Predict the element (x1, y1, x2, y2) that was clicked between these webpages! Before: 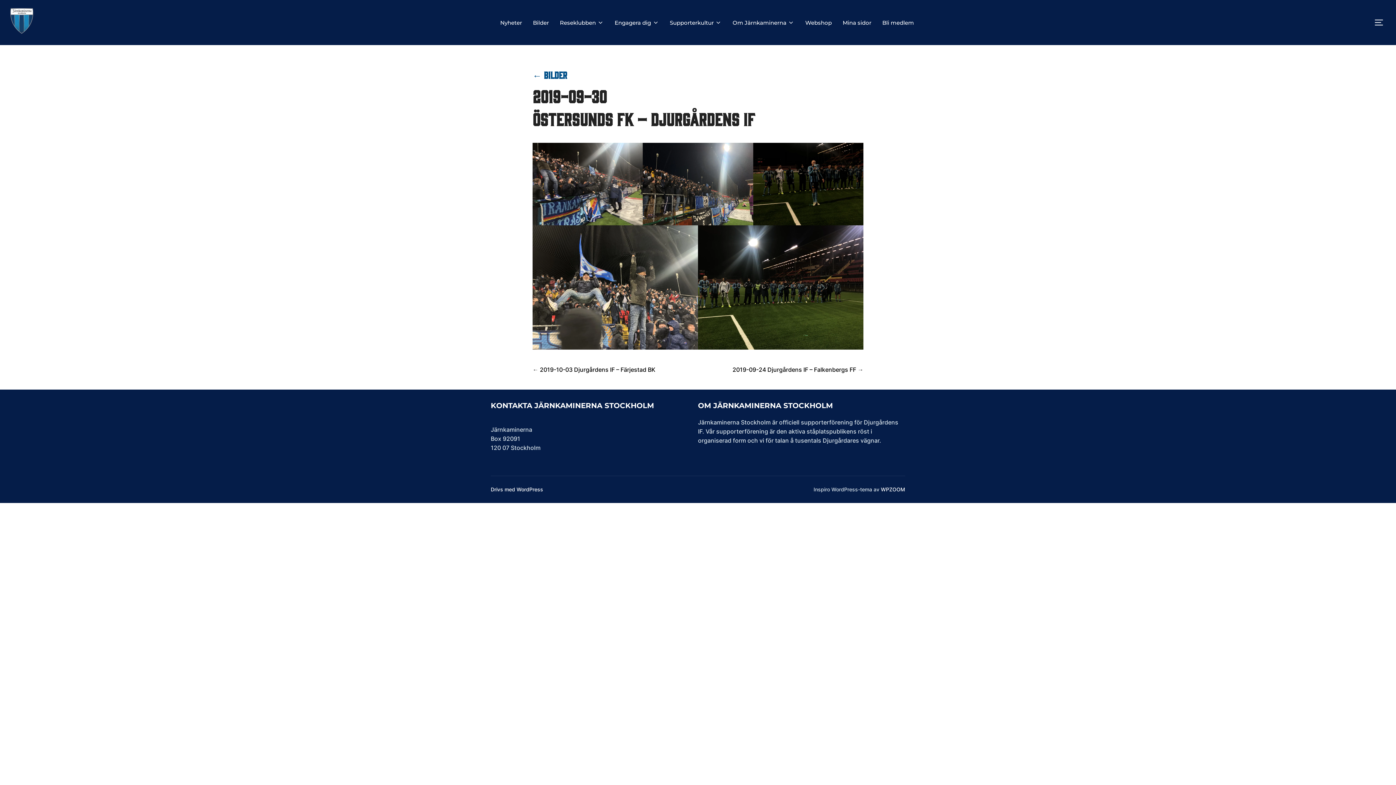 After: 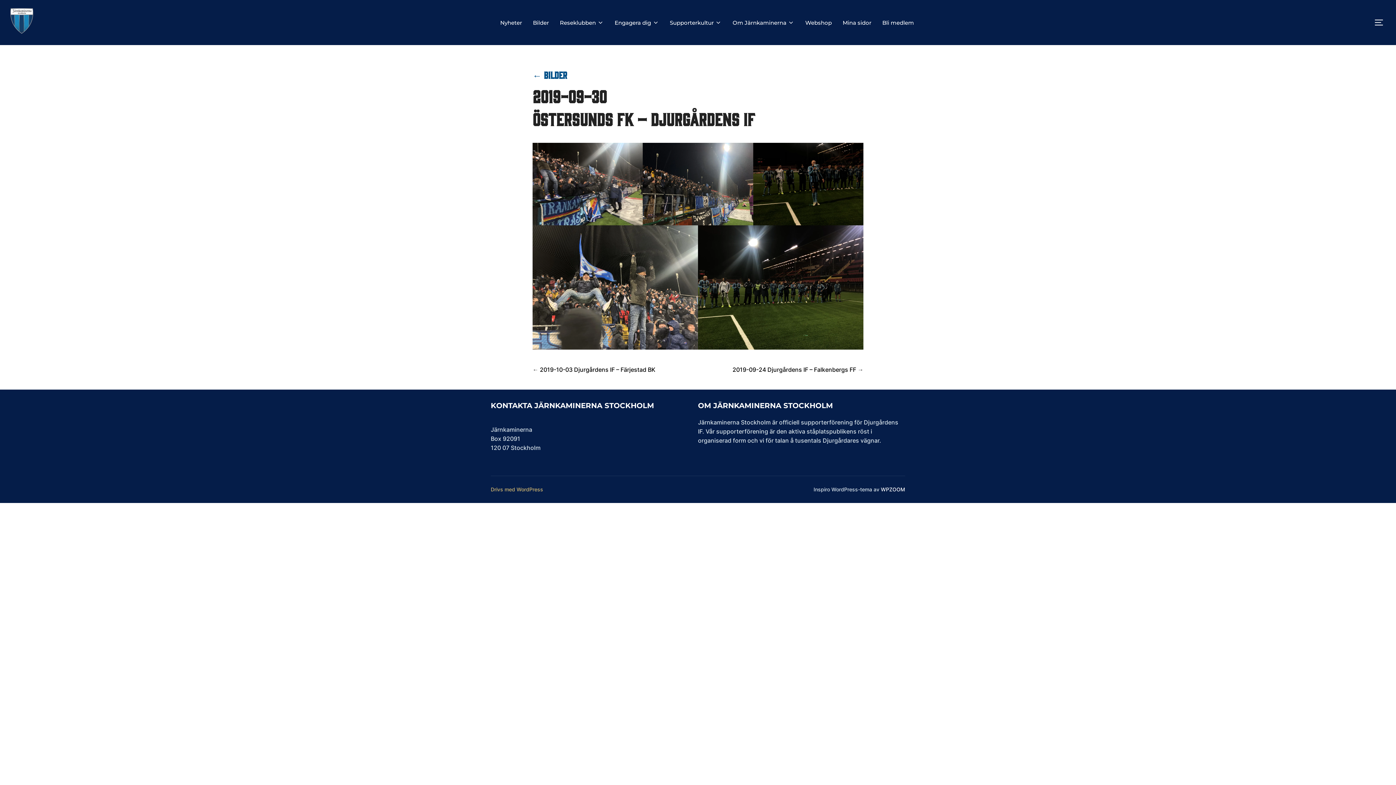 Action: label: Drivs med WordPress bbox: (490, 486, 543, 492)